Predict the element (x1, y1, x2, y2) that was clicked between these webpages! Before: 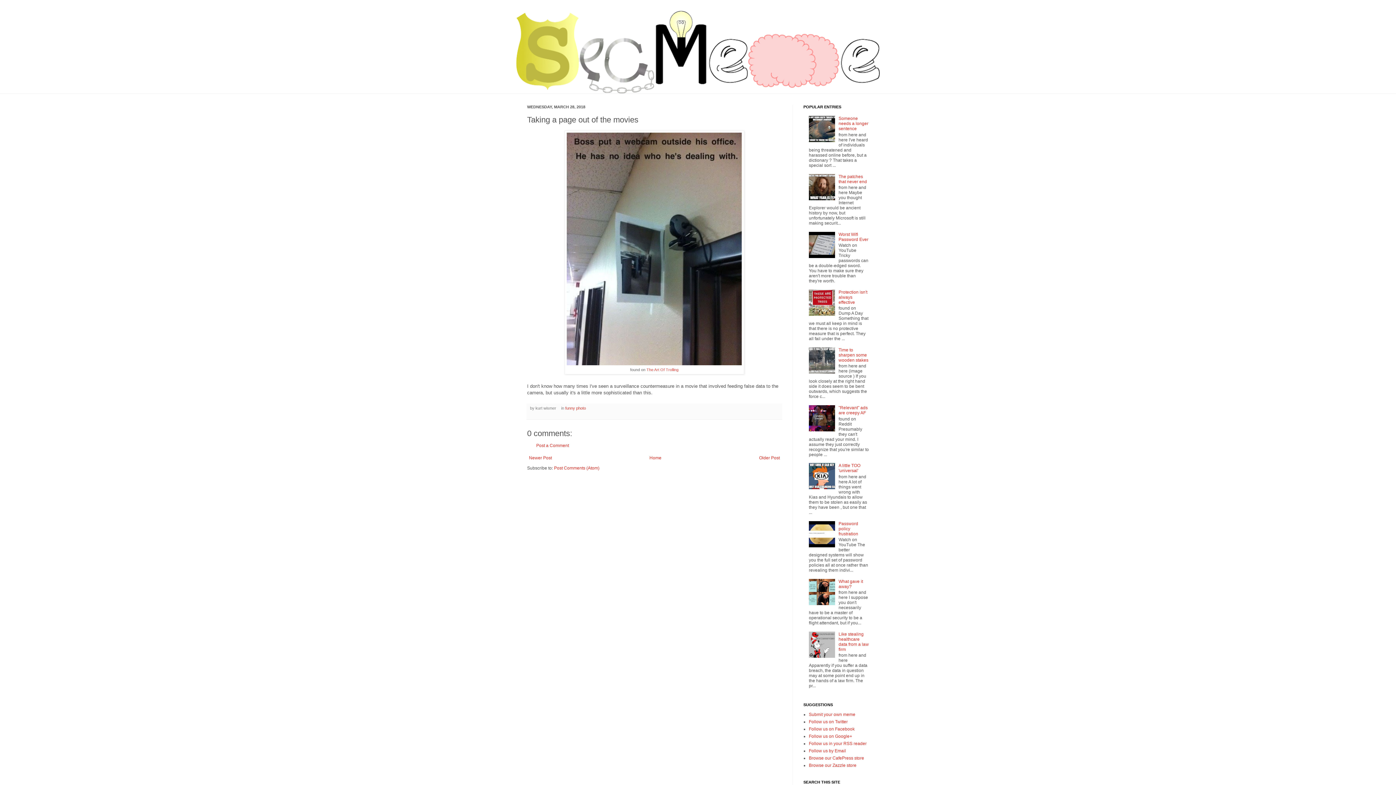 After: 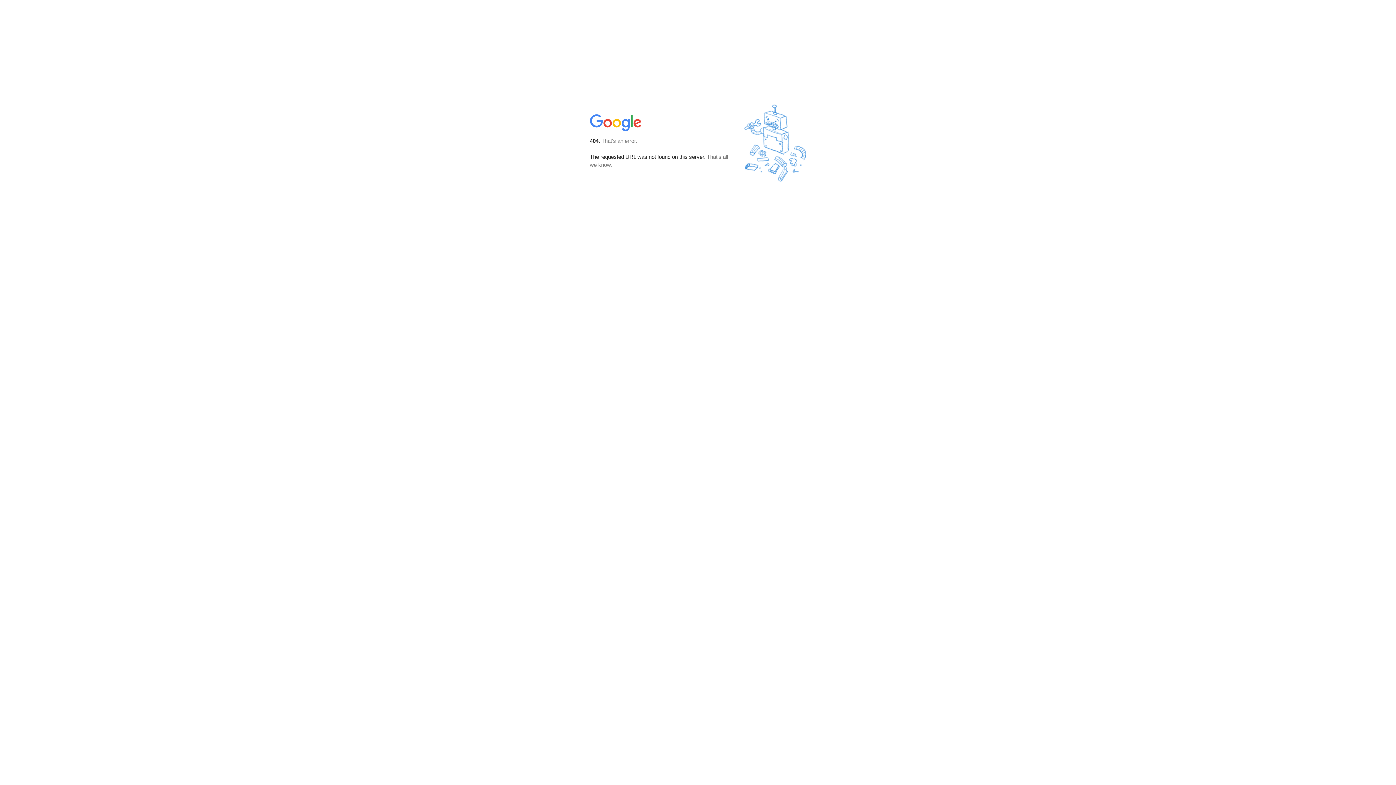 Action: bbox: (809, 748, 846, 753) label: Follow us by Email